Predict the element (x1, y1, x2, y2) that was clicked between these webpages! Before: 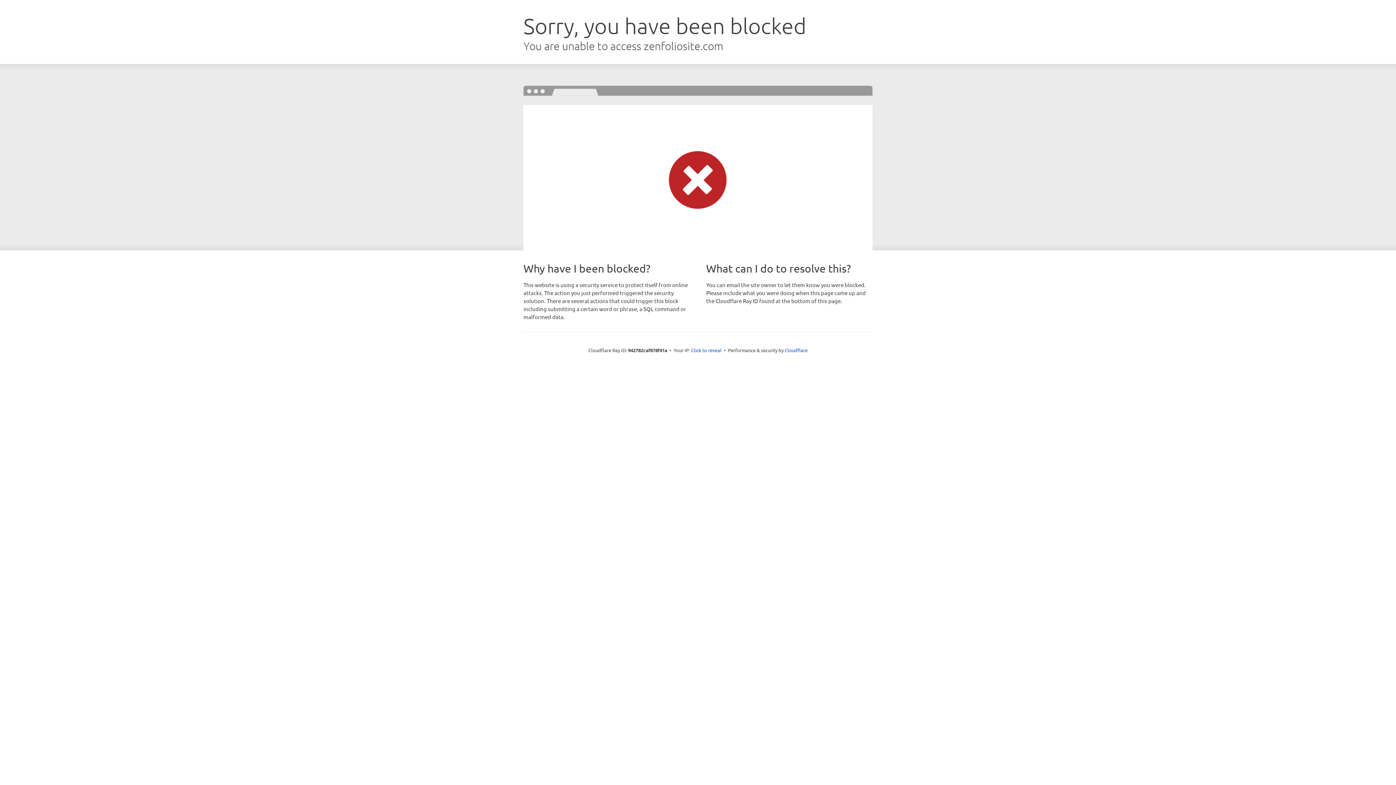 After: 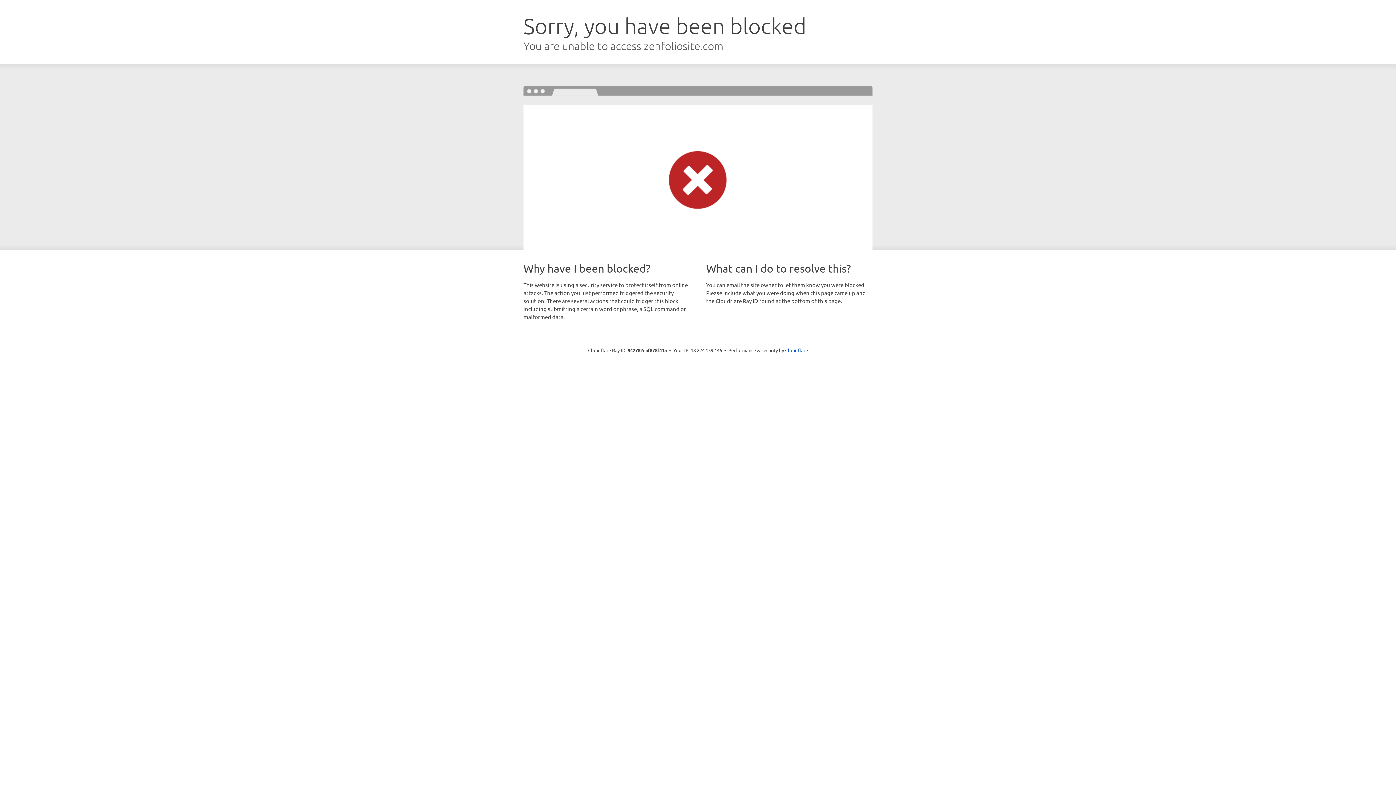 Action: bbox: (691, 346, 721, 353) label: Click to reveal